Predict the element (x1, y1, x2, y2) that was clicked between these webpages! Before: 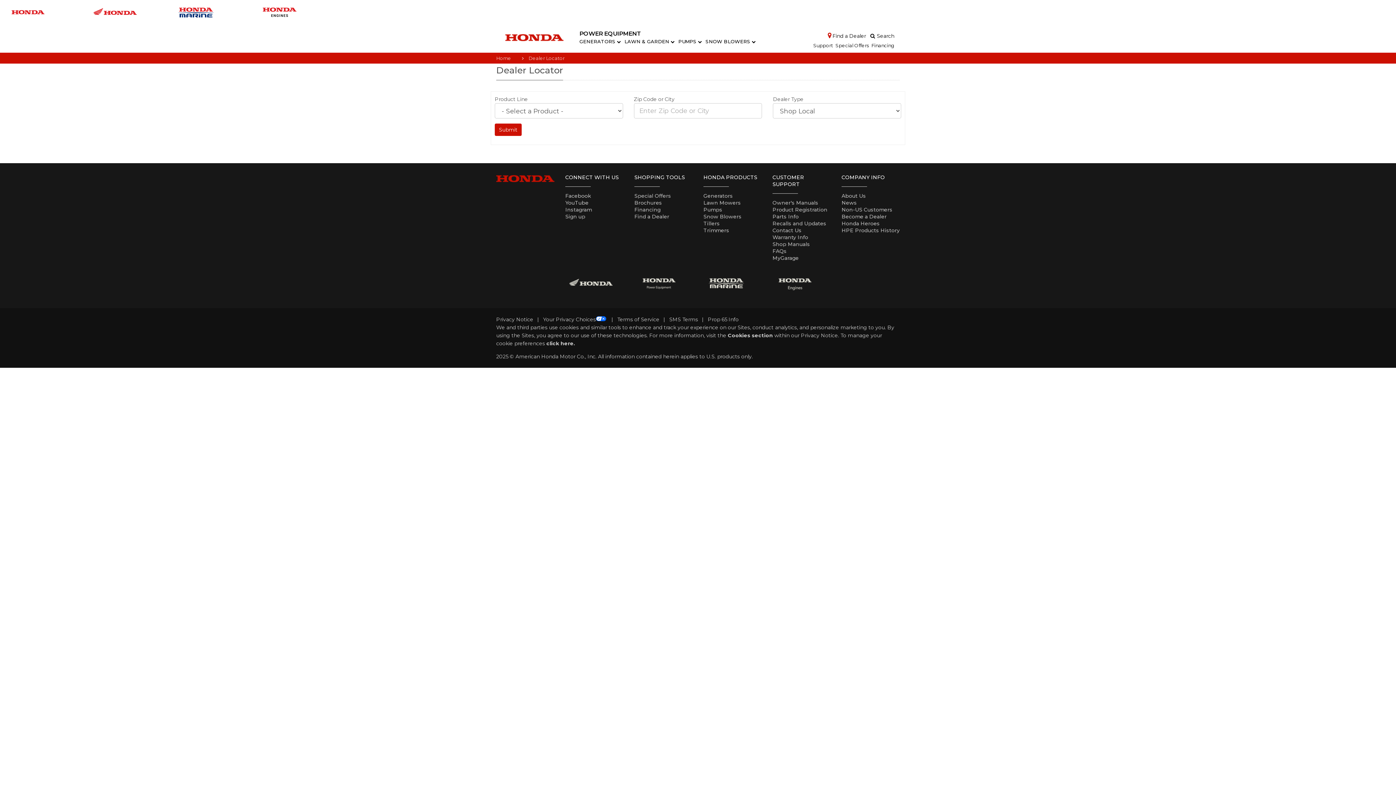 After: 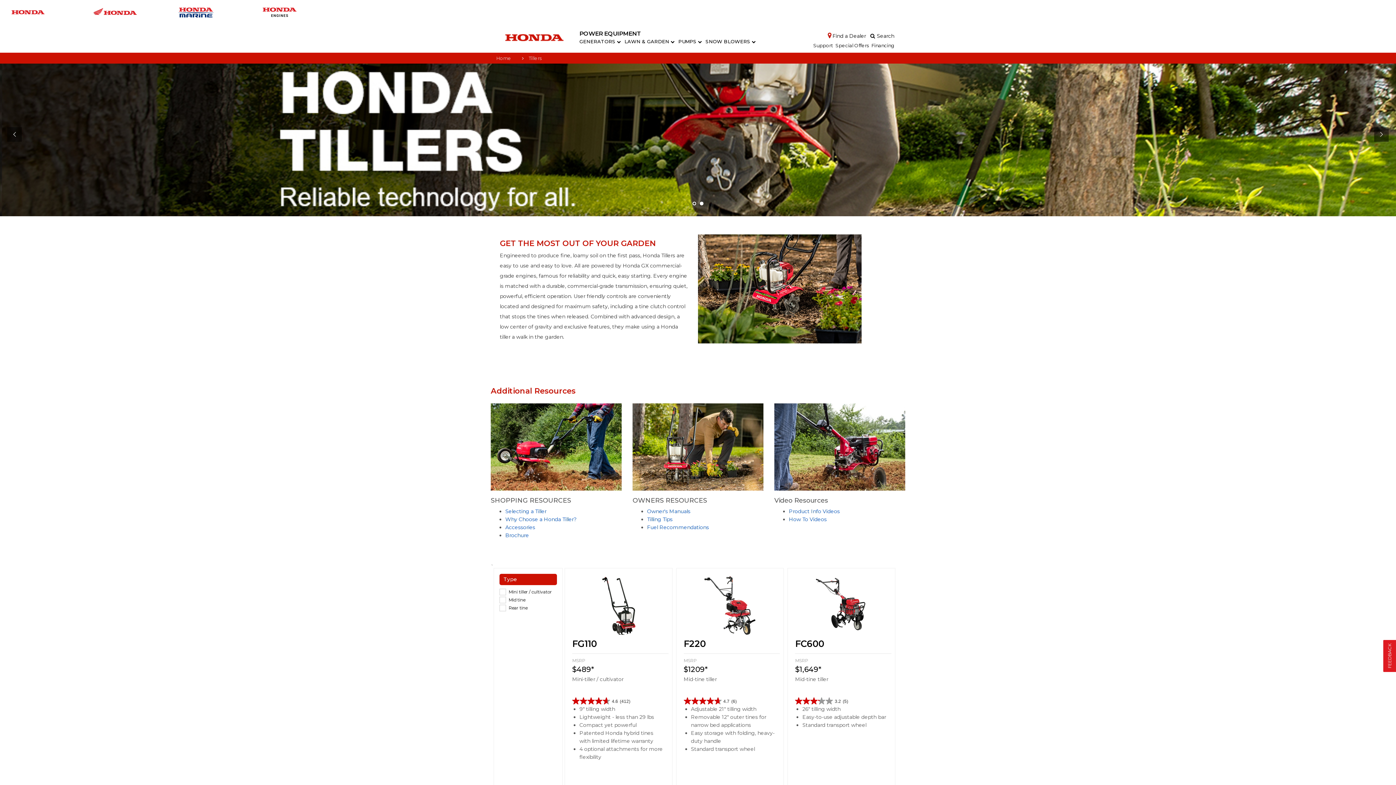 Action: label: Tillers bbox: (703, 220, 720, 226)